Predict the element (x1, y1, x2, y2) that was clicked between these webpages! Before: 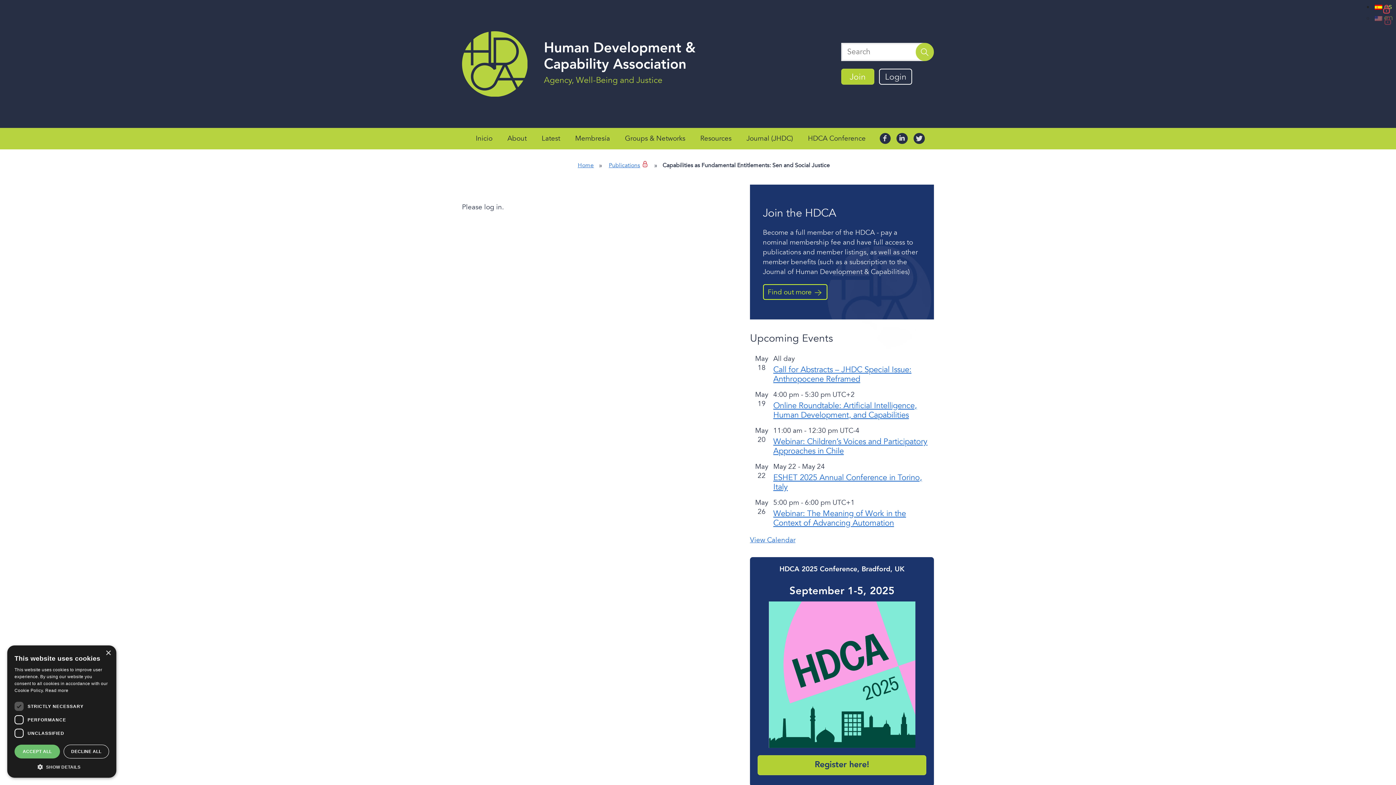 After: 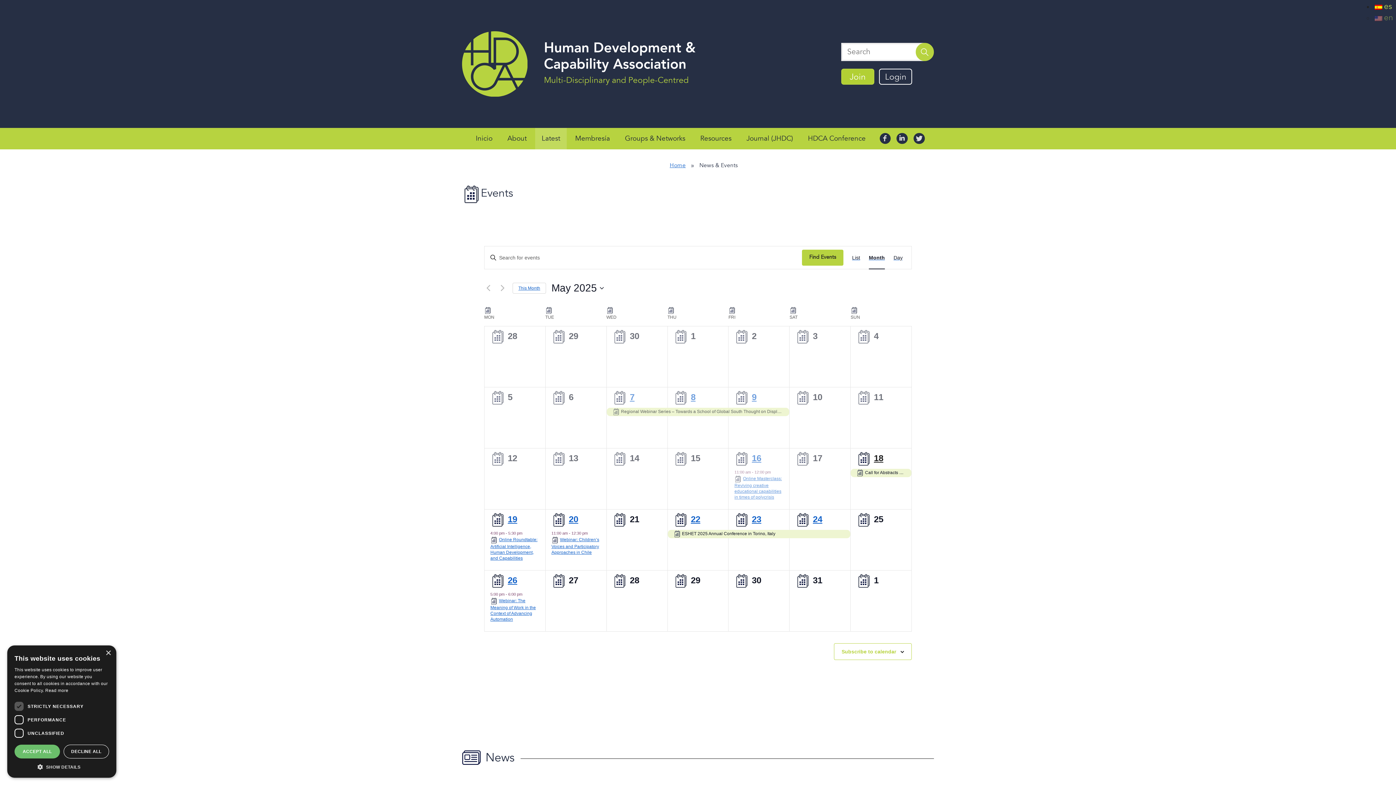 Action: bbox: (535, 127, 566, 149) label: Latest